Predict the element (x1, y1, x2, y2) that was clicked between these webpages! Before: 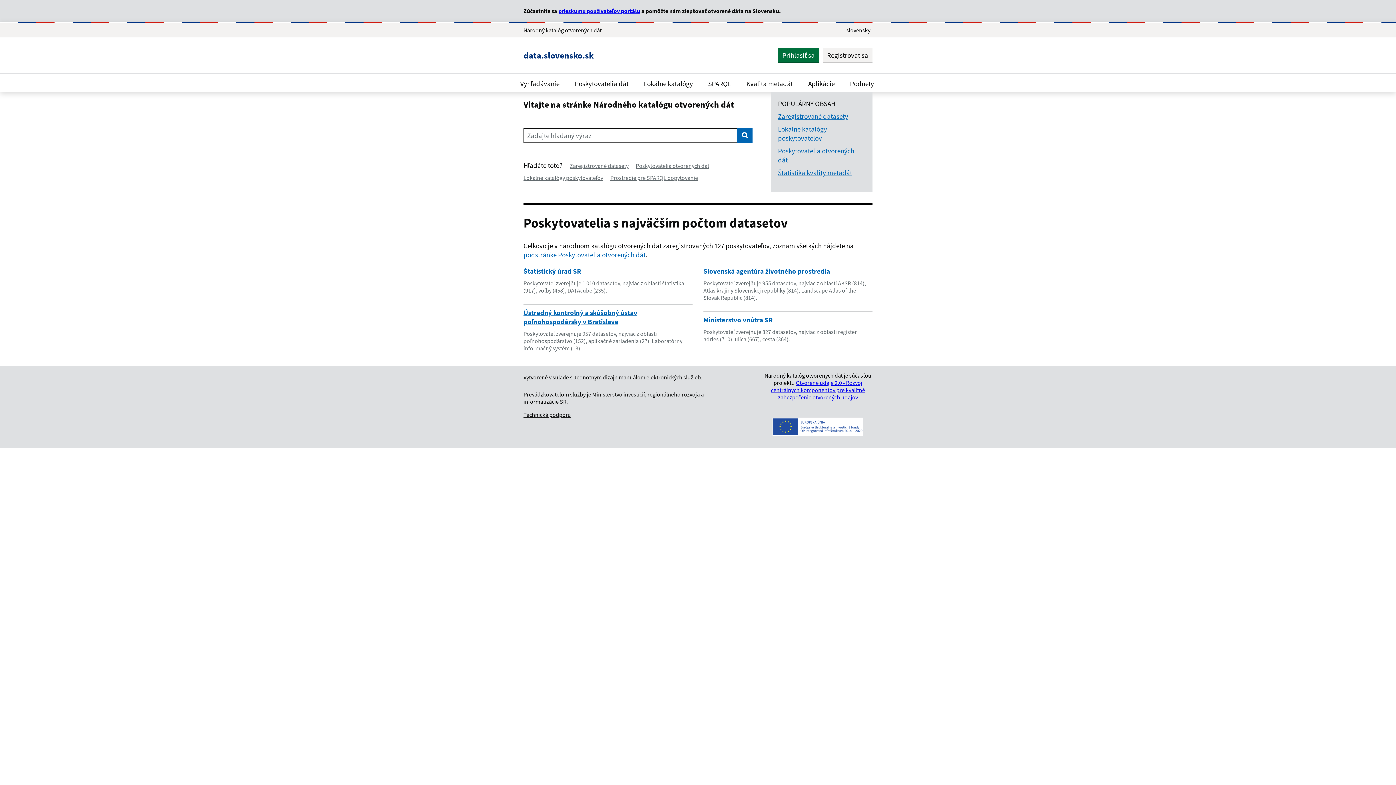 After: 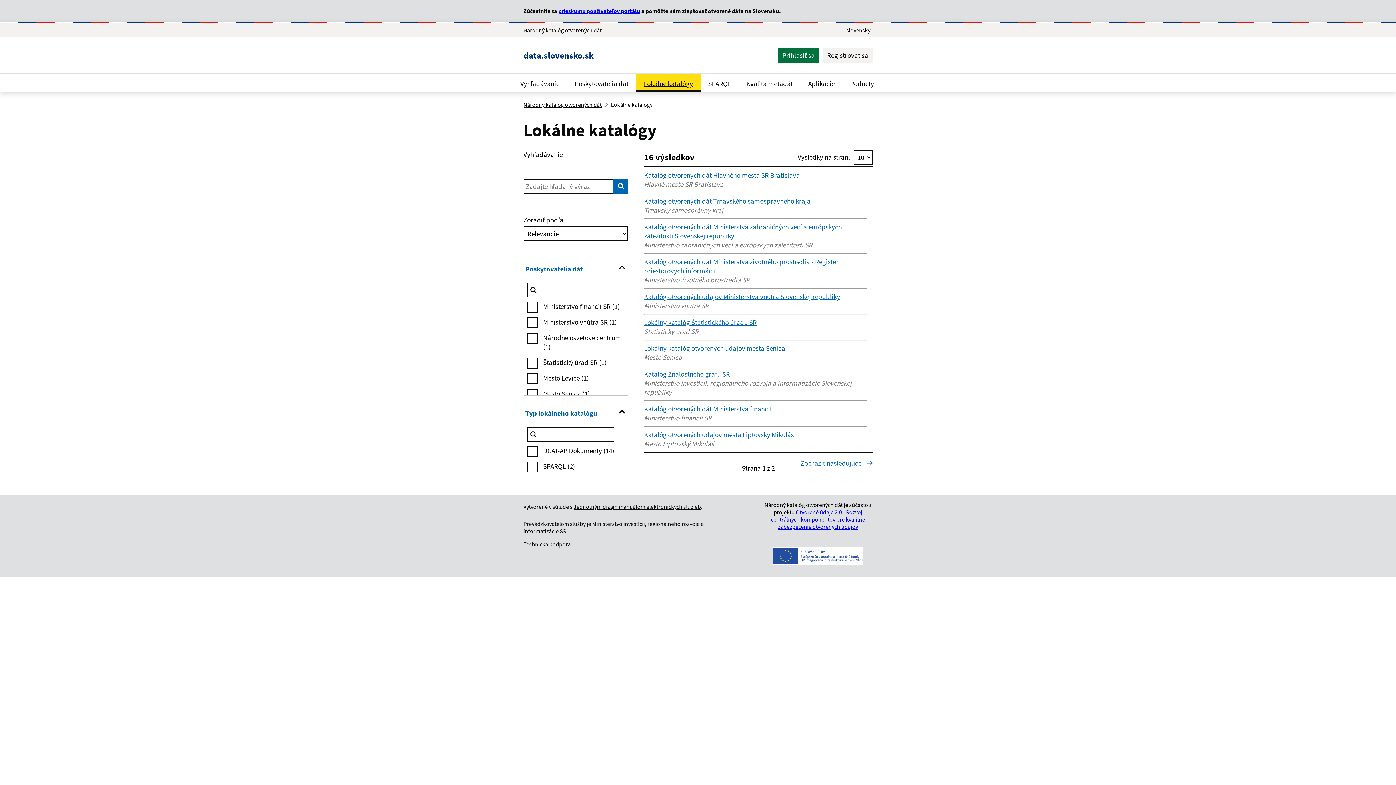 Action: bbox: (636, 73, 700, 92) label: Lokálne katalógy